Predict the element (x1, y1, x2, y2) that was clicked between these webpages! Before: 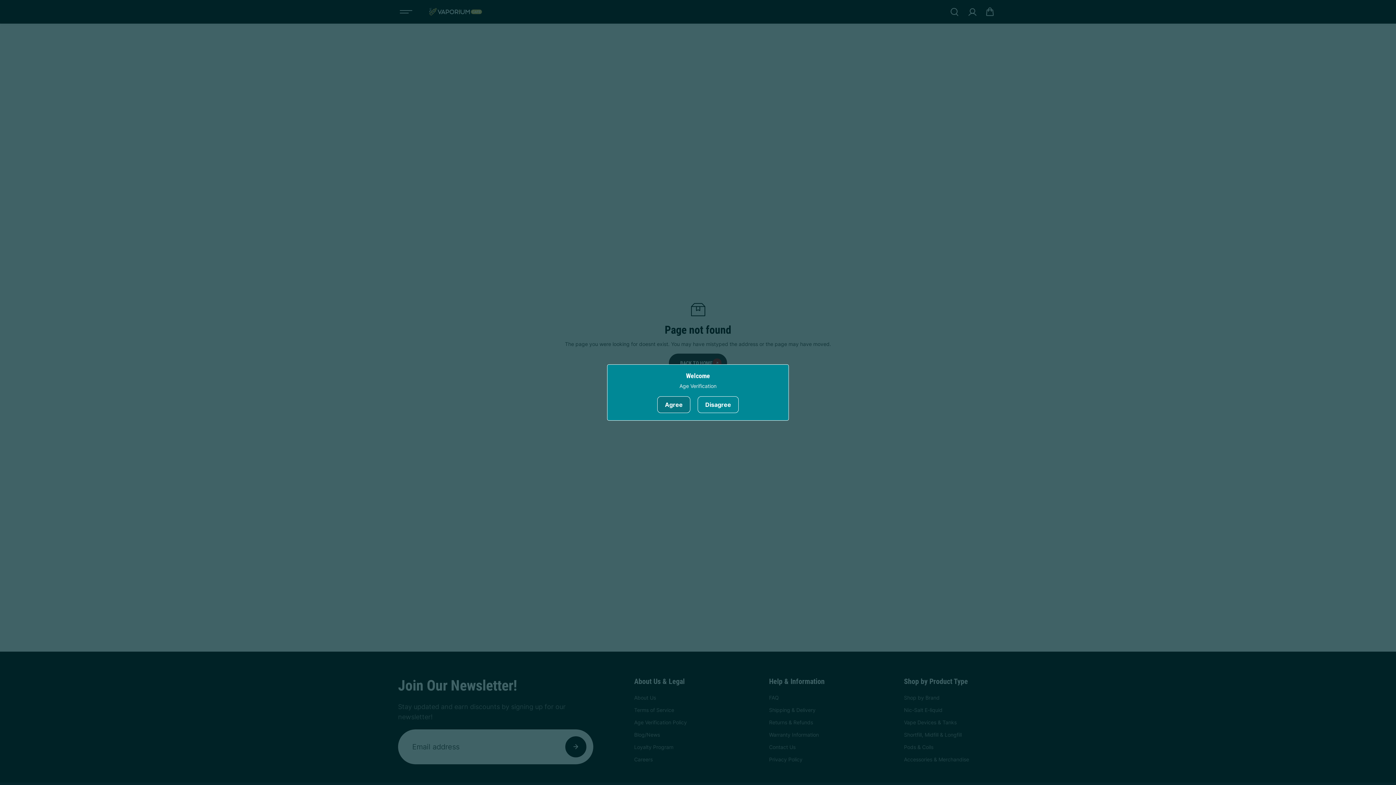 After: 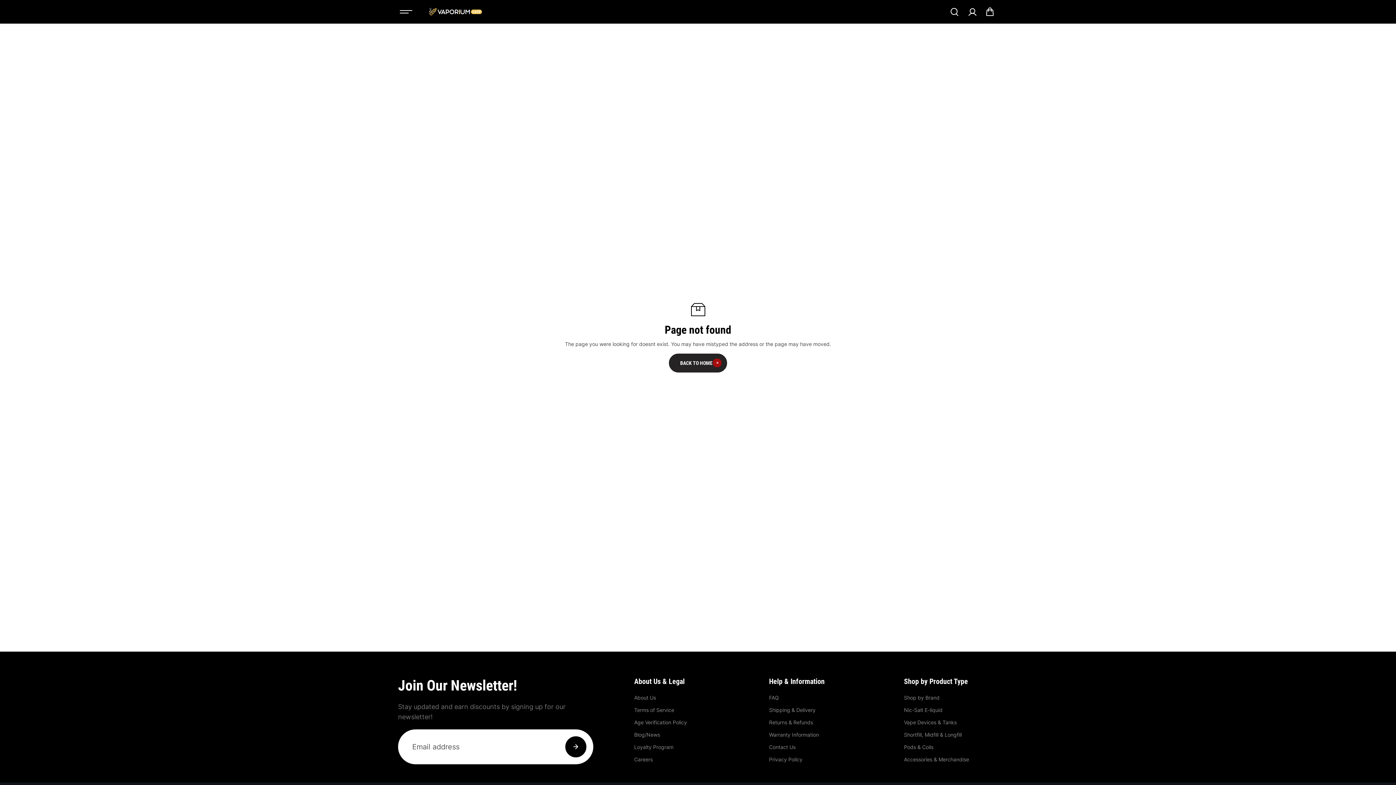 Action: label: Agree bbox: (657, 396, 690, 413)